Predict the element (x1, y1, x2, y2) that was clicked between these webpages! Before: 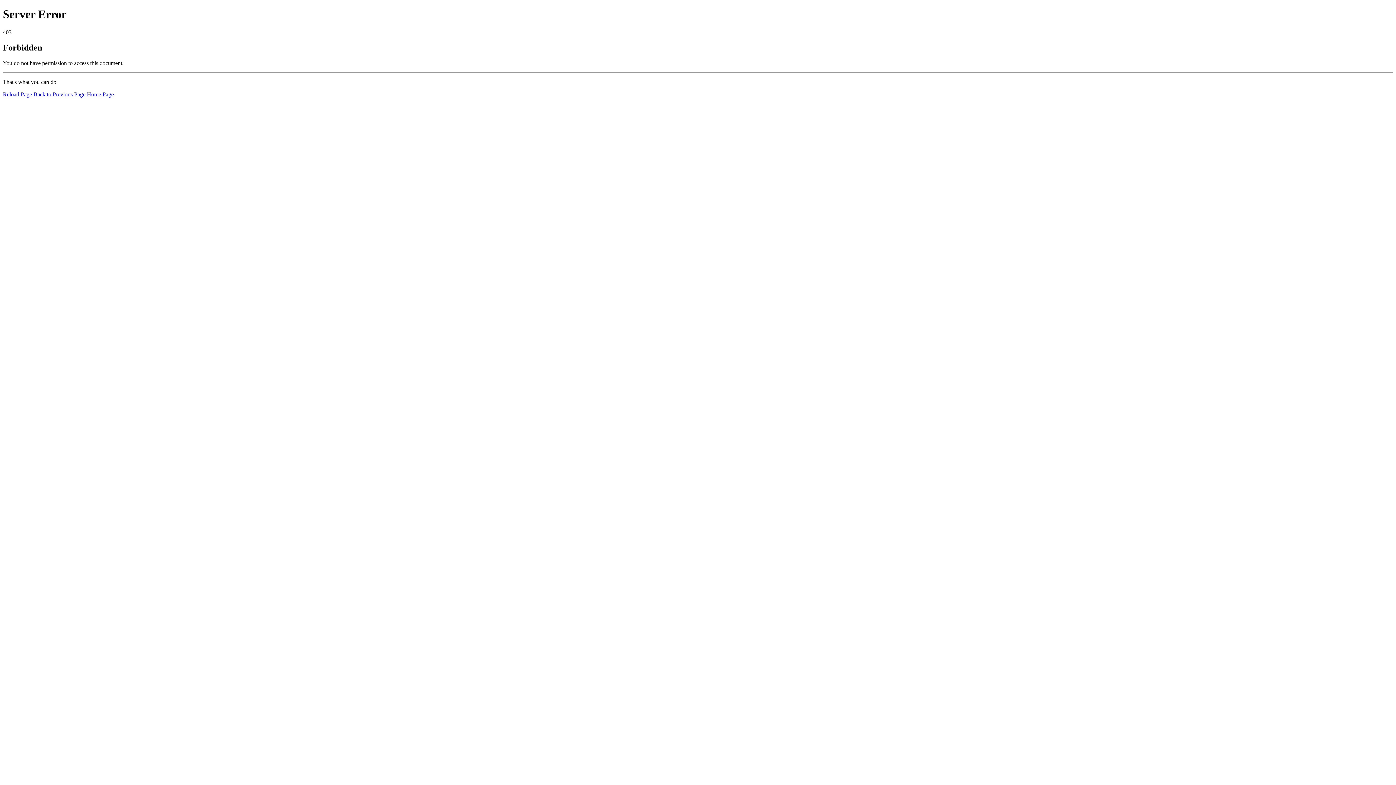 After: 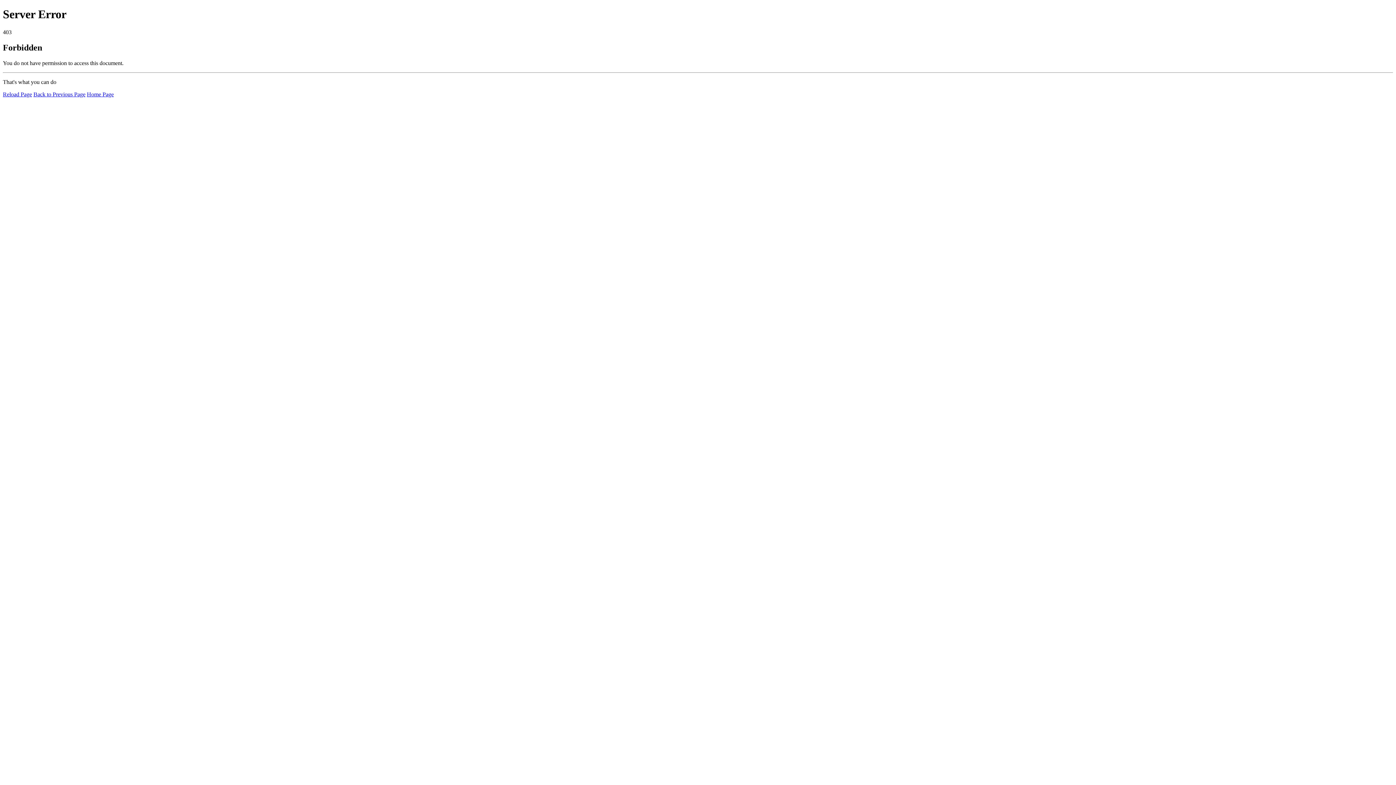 Action: label: Reload Page bbox: (2, 91, 32, 97)